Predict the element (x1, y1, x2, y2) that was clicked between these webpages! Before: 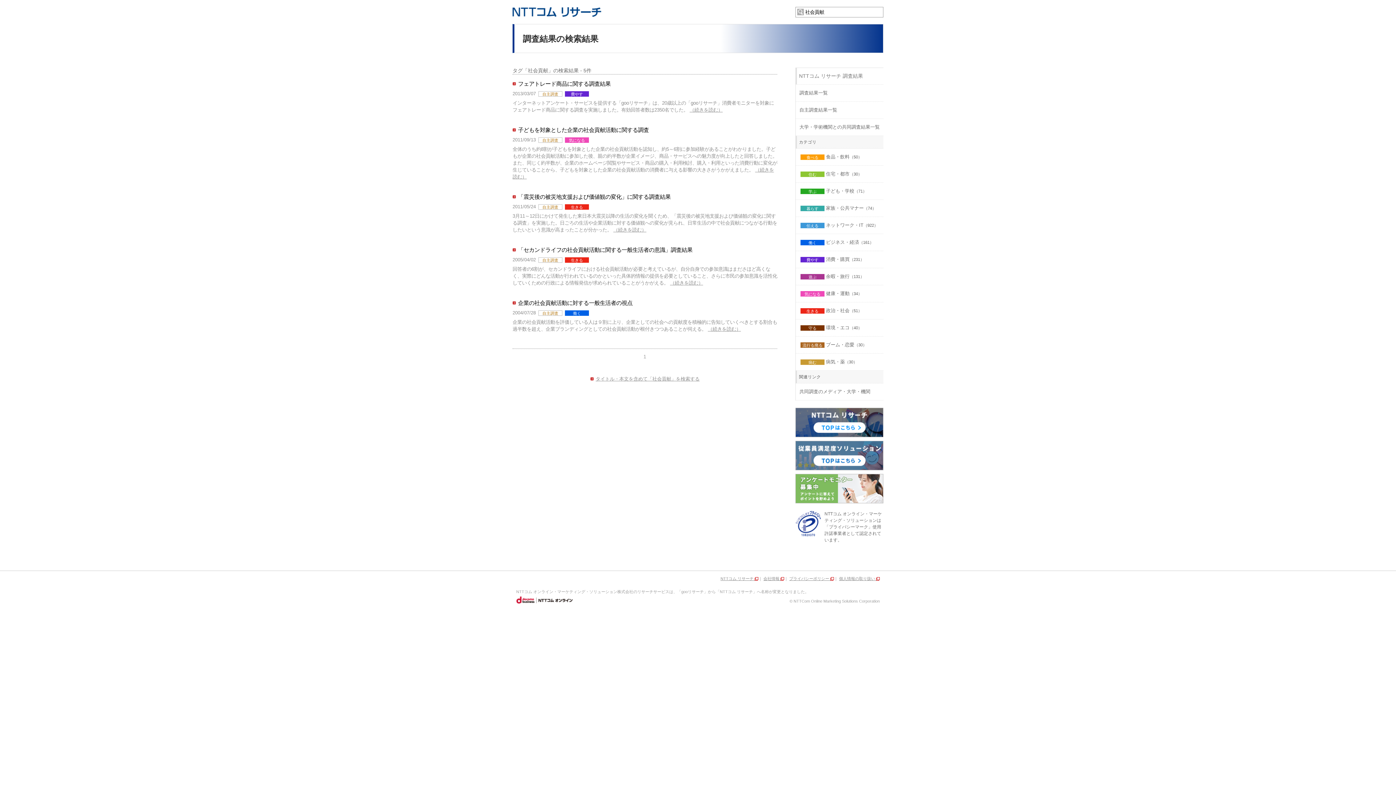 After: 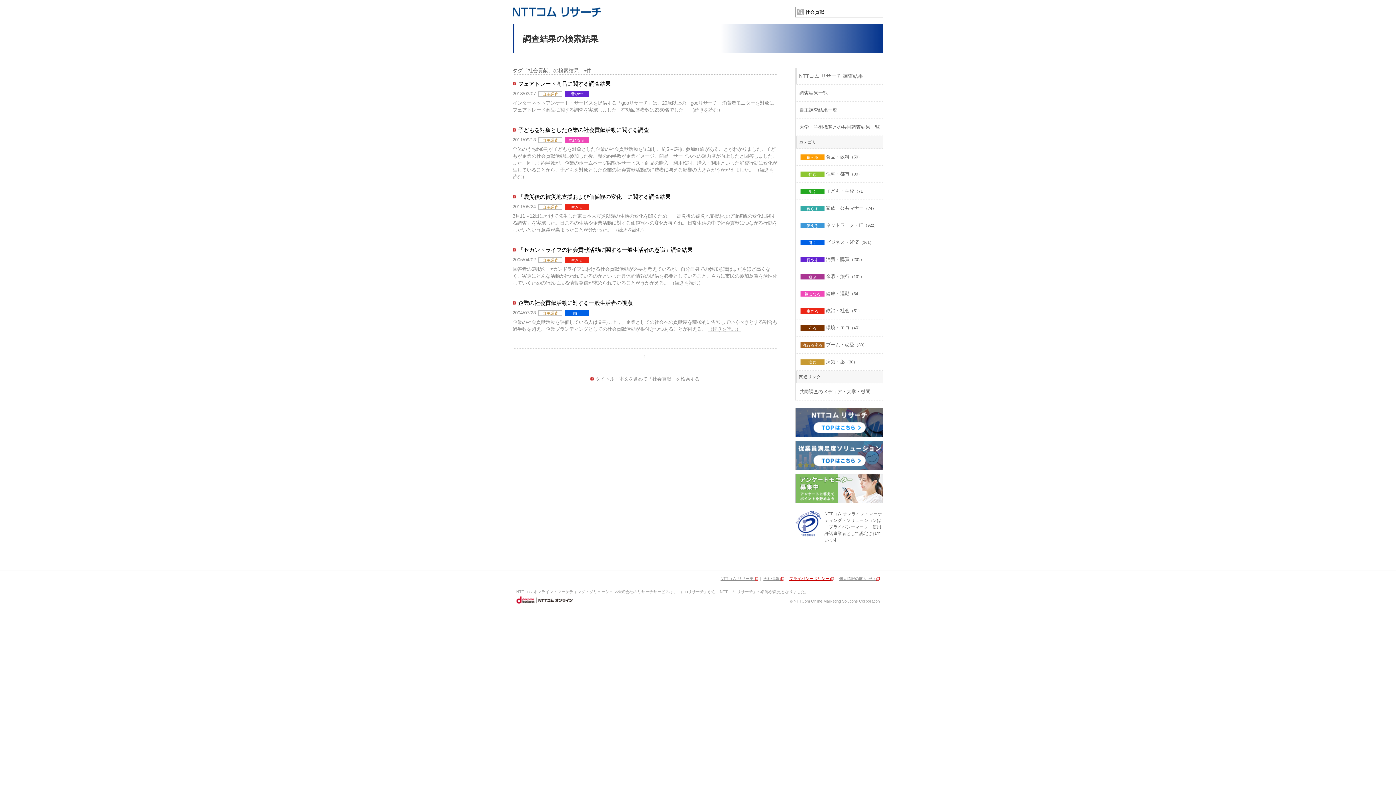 Action: bbox: (789, 576, 834, 581) label: プライバシーポリシー 